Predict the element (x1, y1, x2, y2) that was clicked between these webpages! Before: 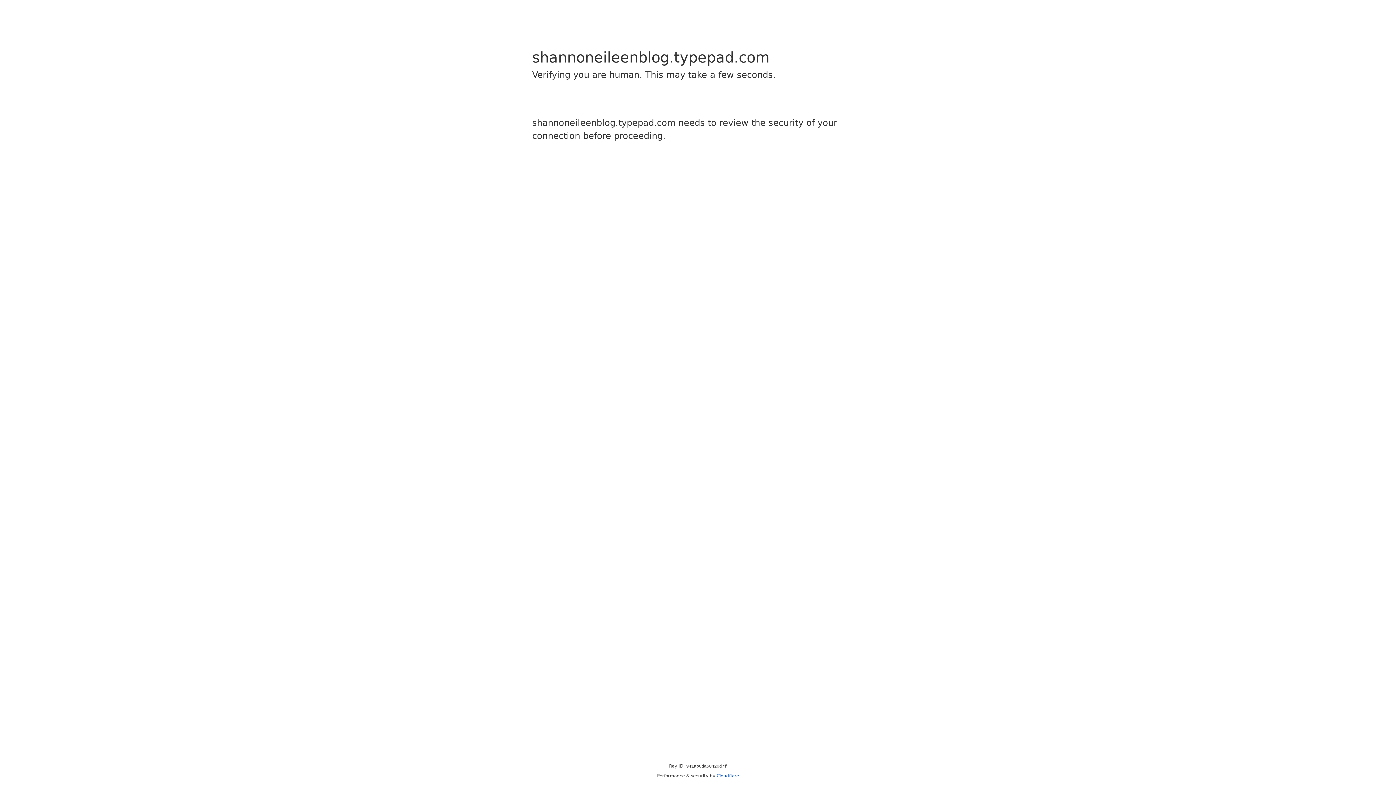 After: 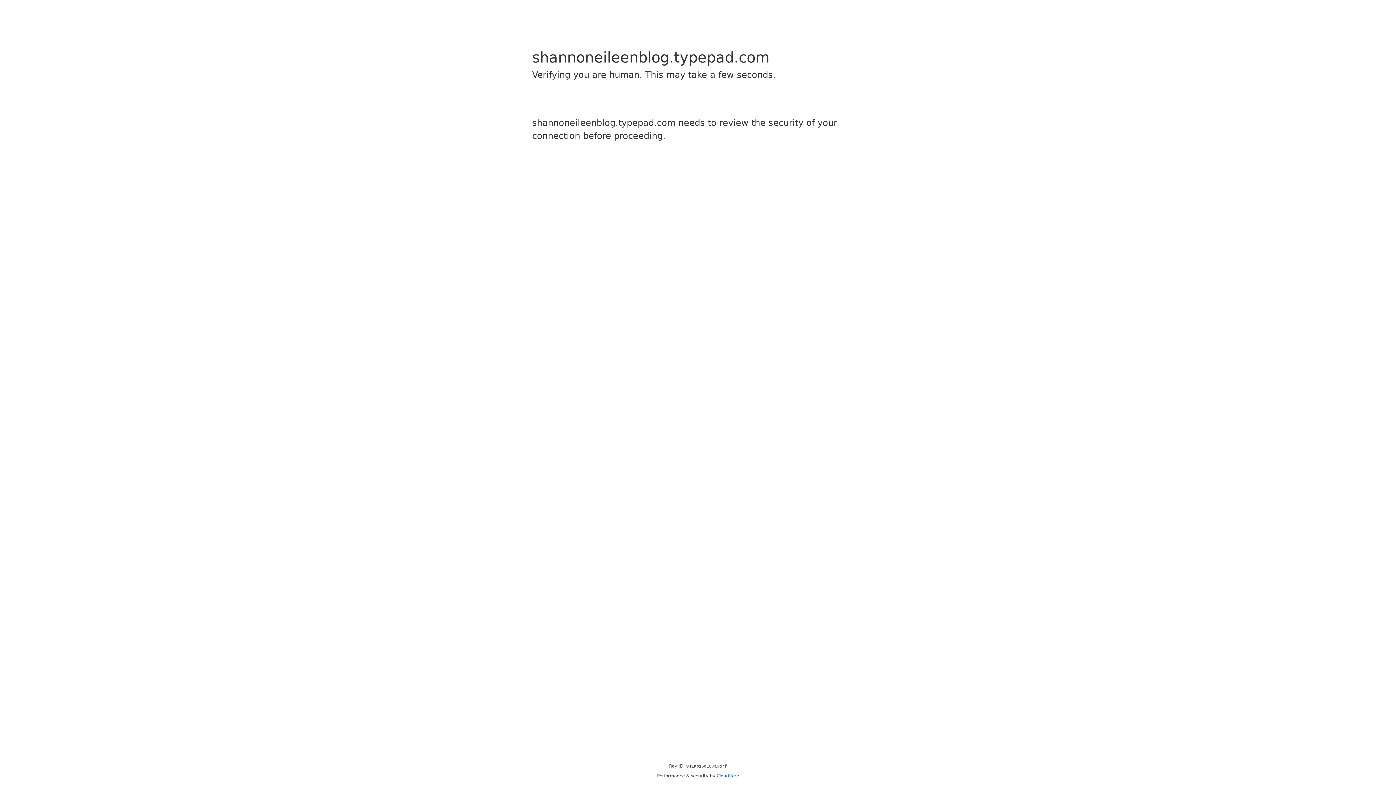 Action: label: Cloudflare bbox: (716, 773, 739, 778)